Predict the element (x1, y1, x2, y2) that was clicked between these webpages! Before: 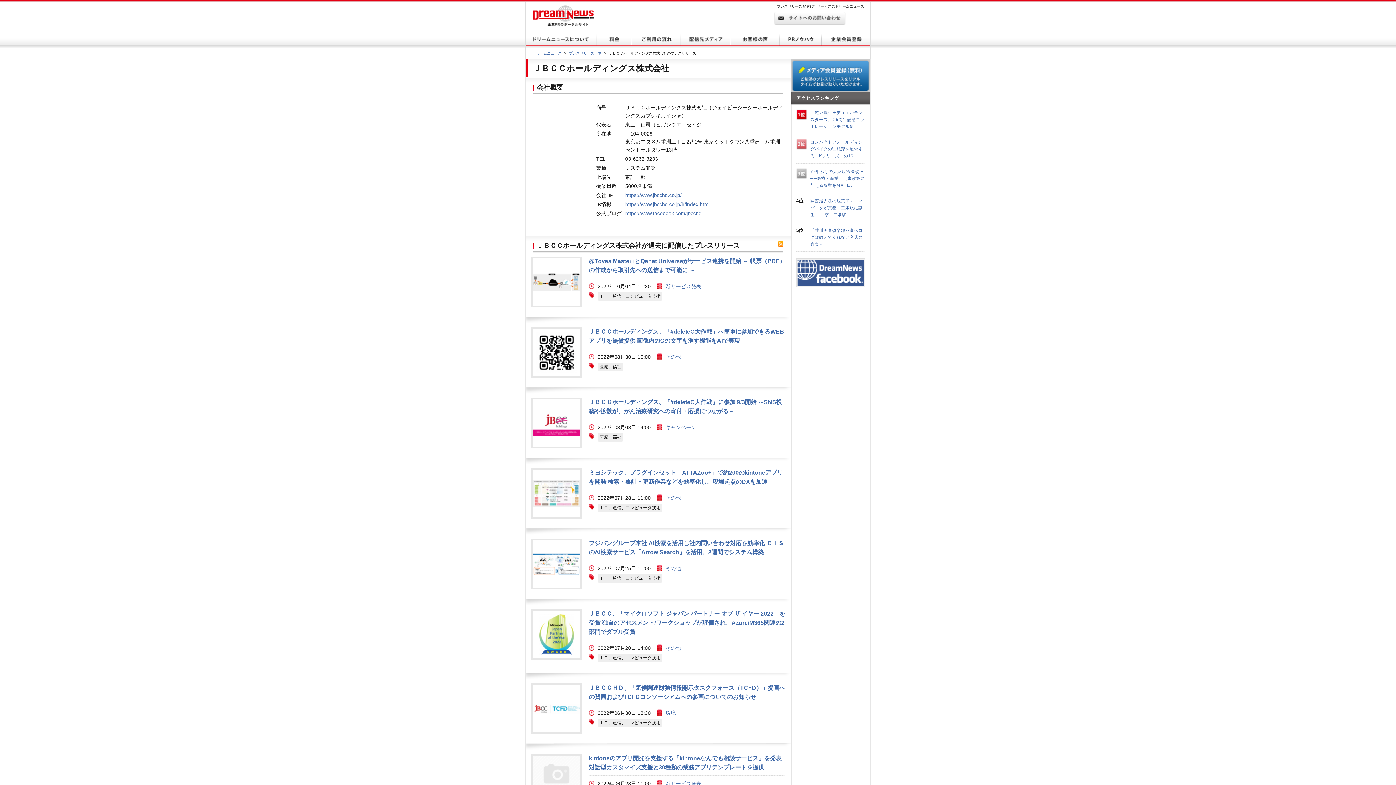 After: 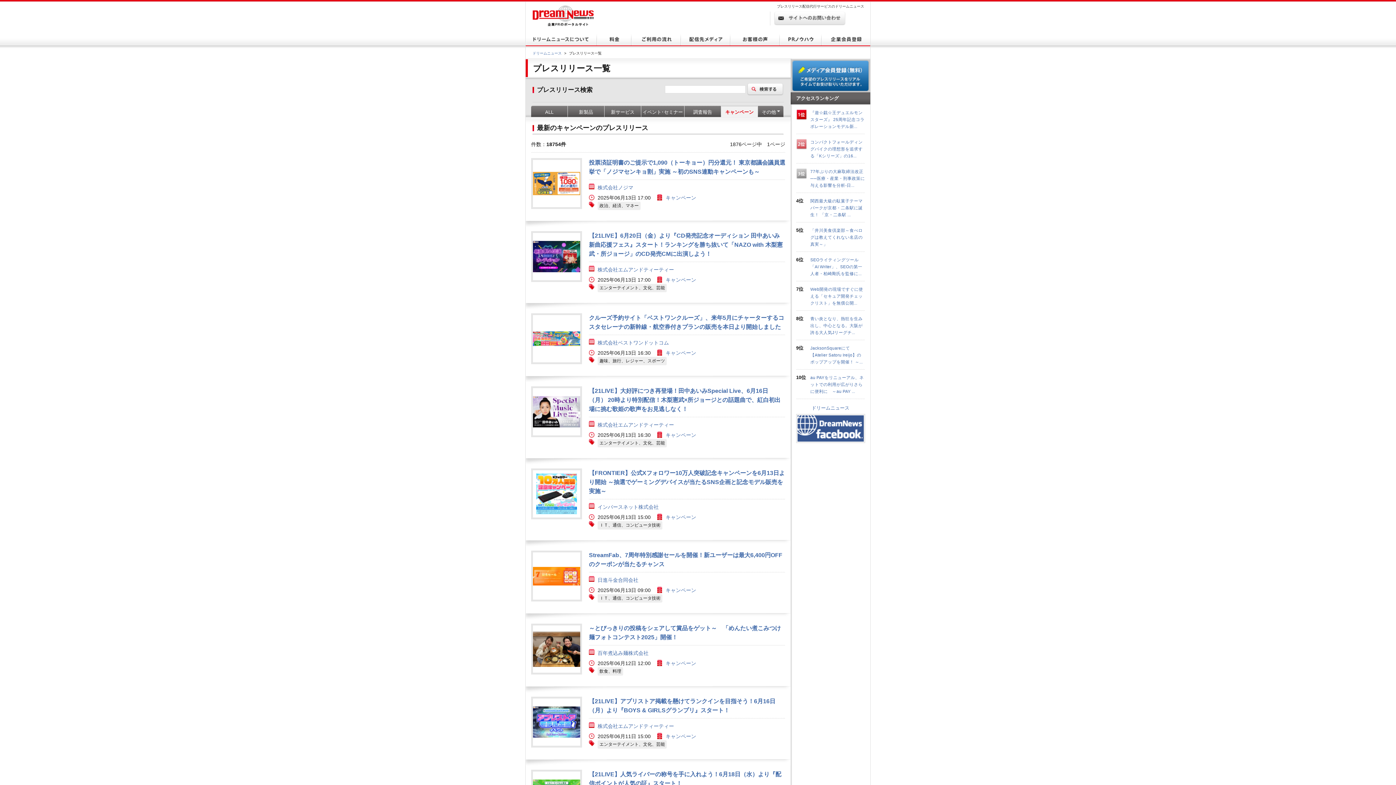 Action: label: キャンペーン bbox: (665, 424, 696, 430)